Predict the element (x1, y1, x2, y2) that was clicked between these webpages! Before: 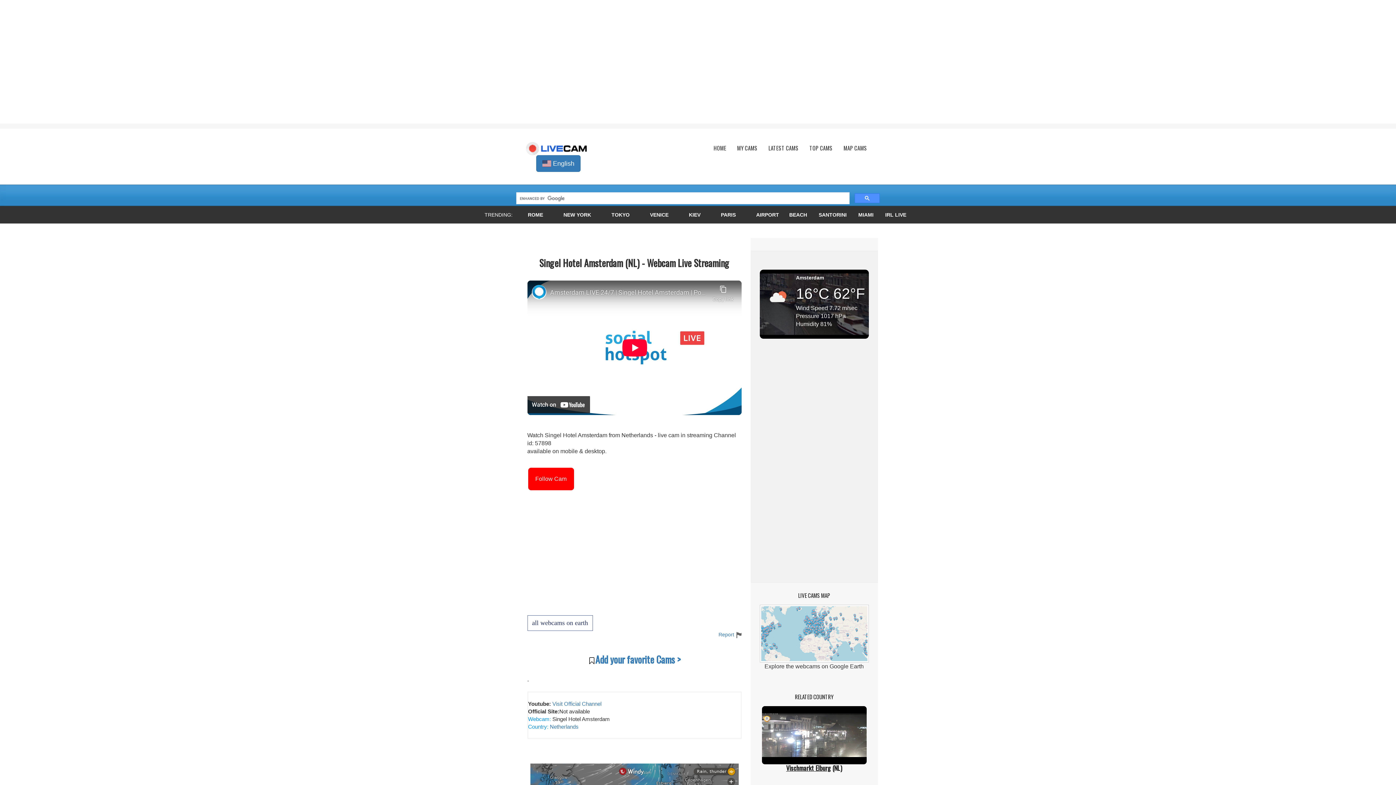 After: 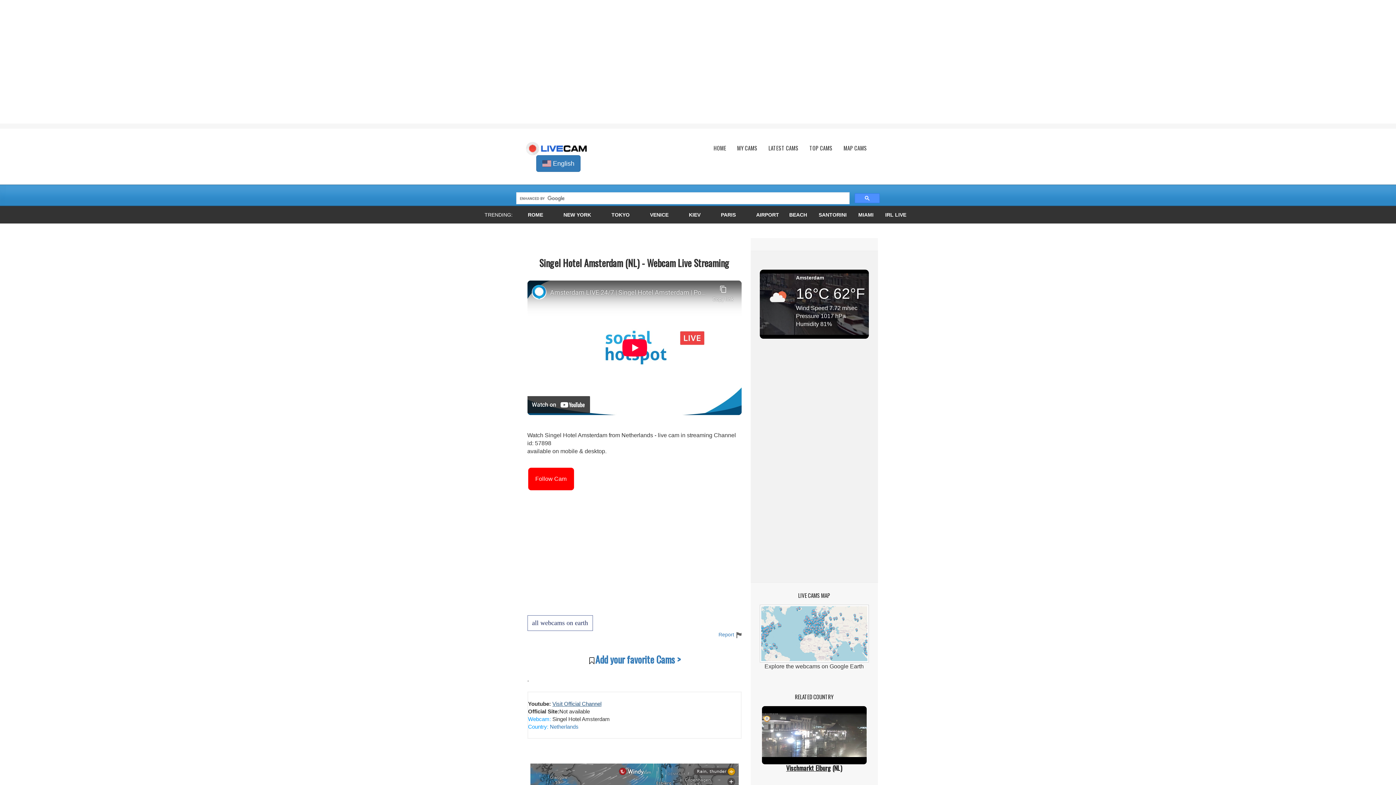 Action: bbox: (552, 701, 601, 707) label: Visit Official Channel